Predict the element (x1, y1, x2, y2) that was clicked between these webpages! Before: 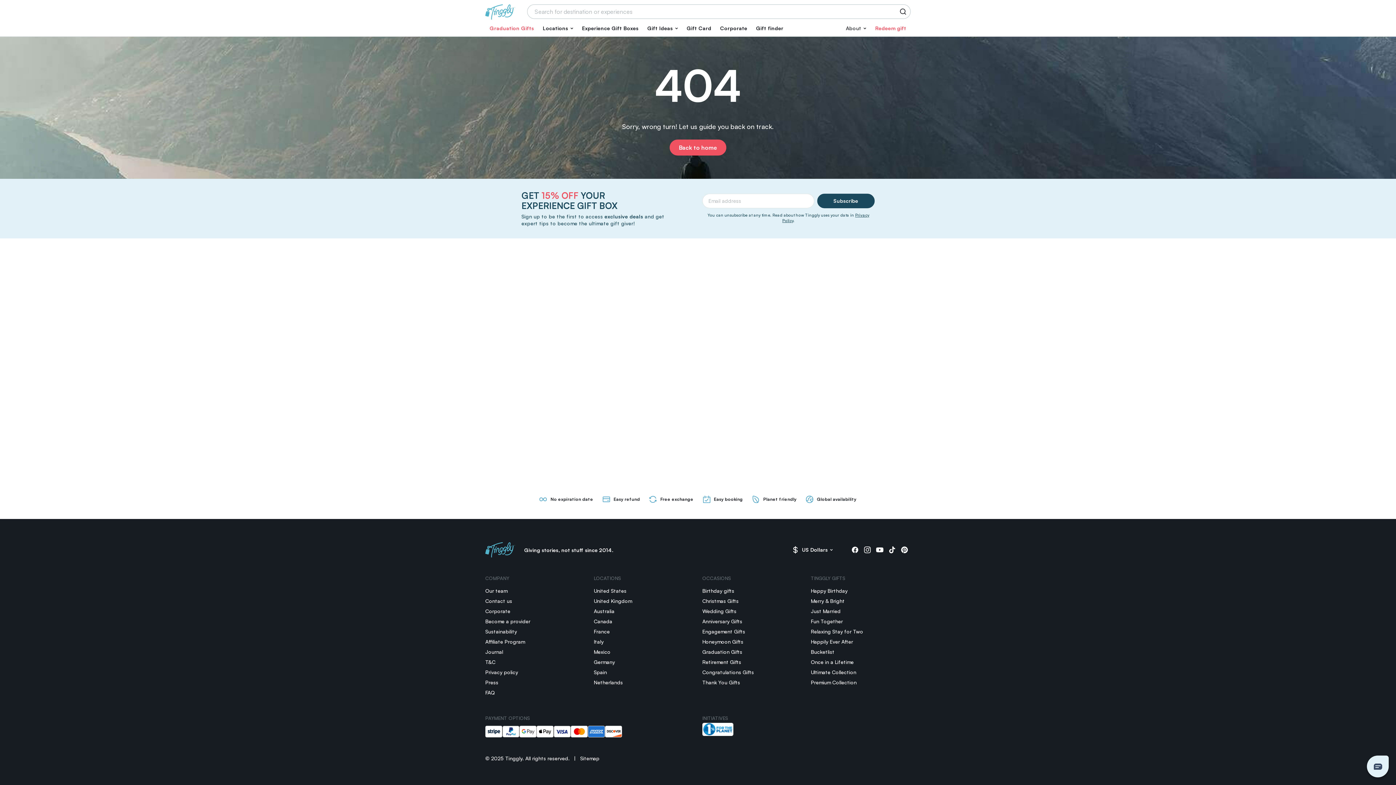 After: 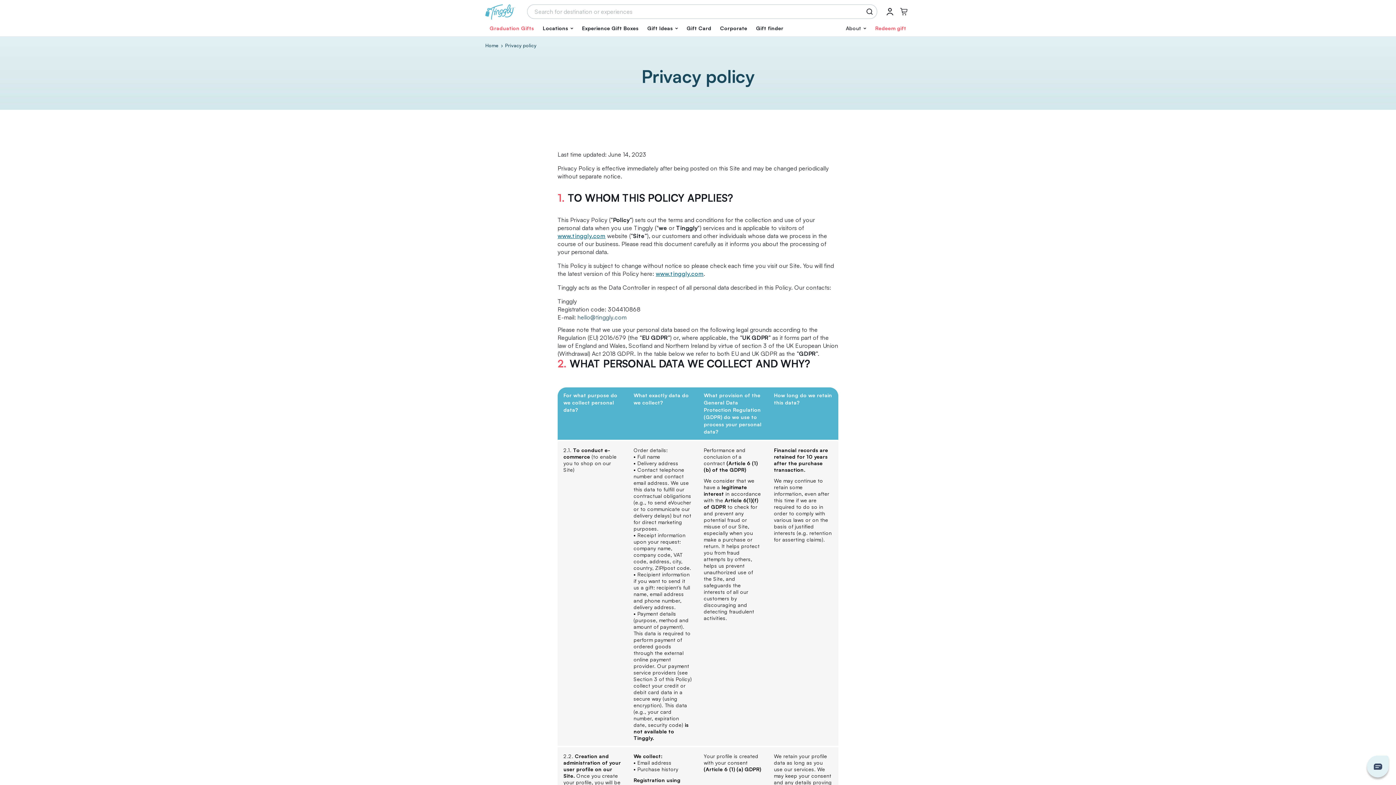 Action: label: Privacy policy bbox: (485, 667, 518, 677)